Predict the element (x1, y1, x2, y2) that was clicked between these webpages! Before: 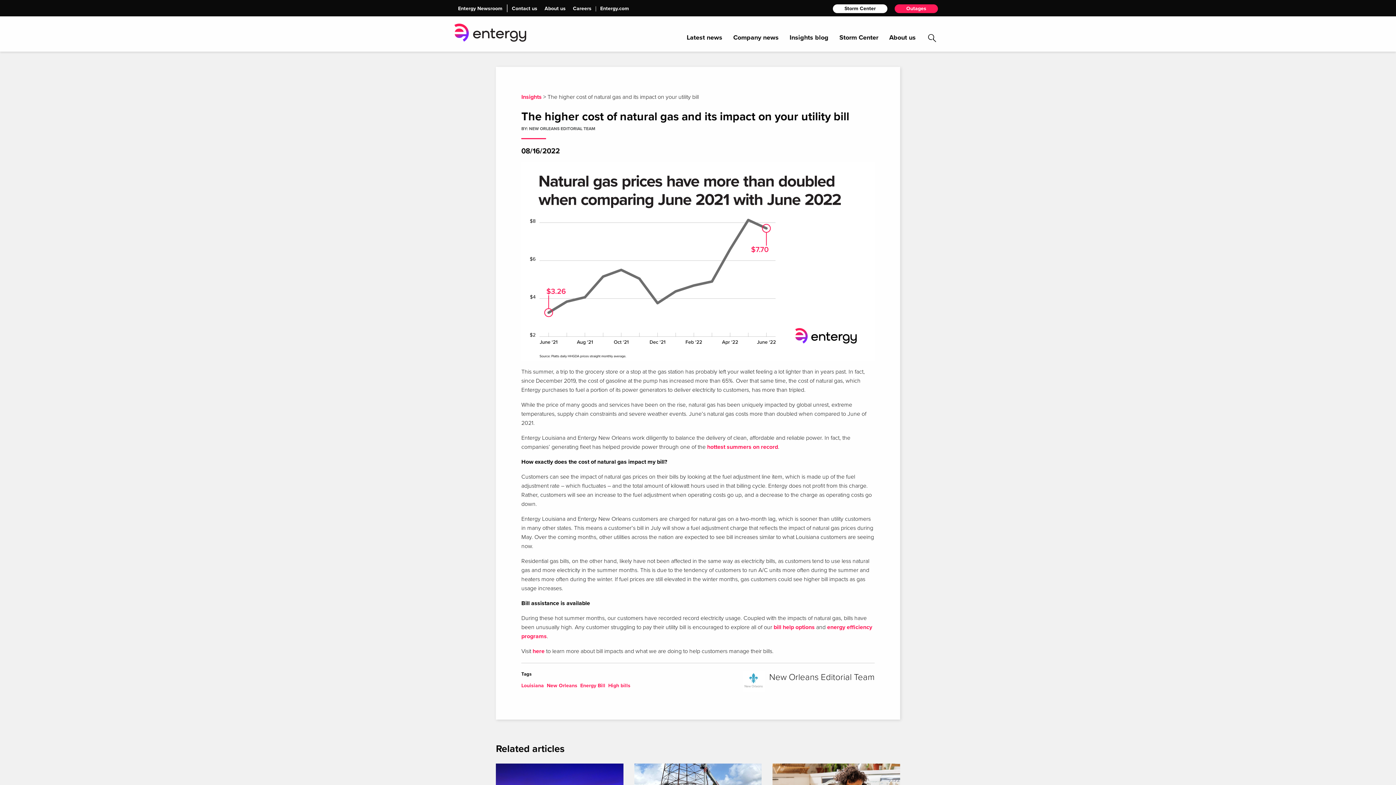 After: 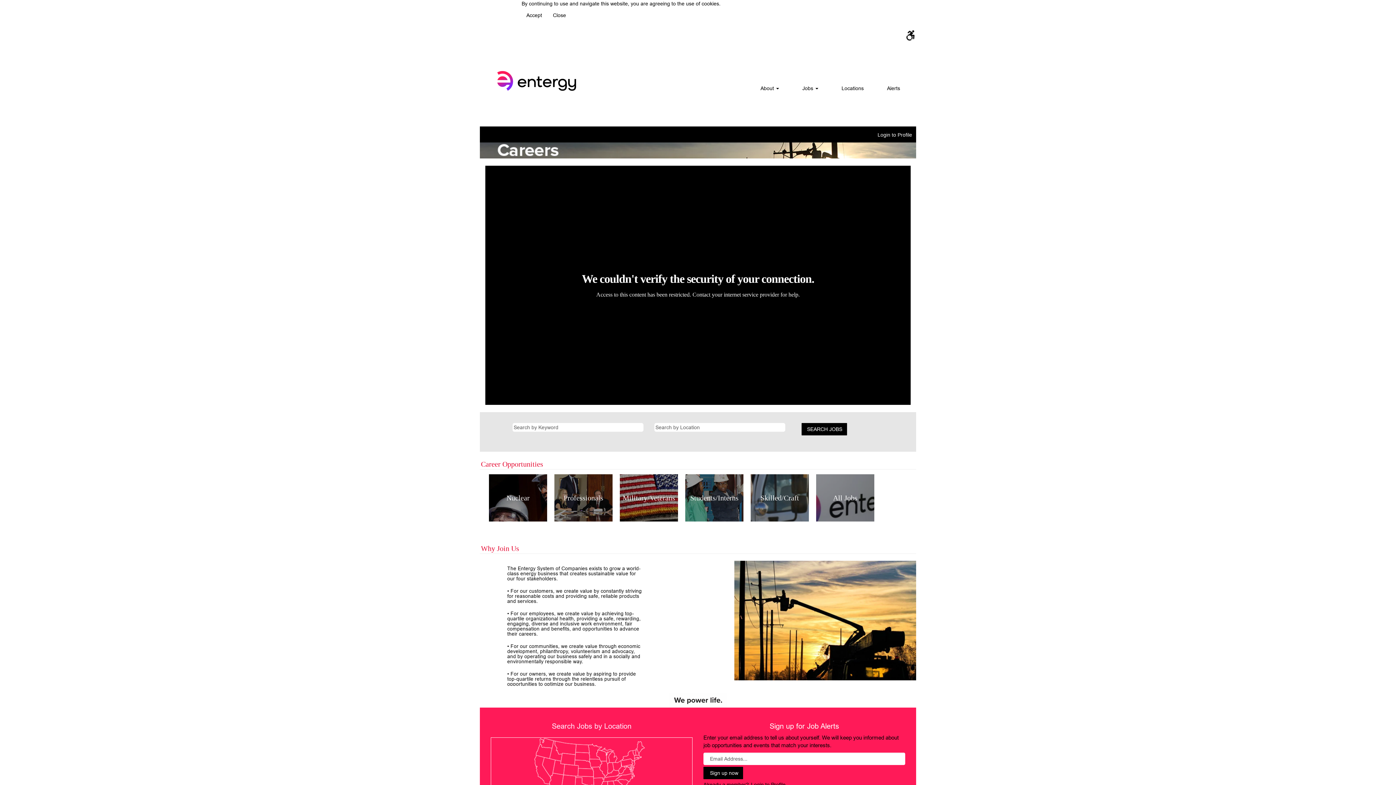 Action: bbox: (573, 2, 591, 14) label: Careers